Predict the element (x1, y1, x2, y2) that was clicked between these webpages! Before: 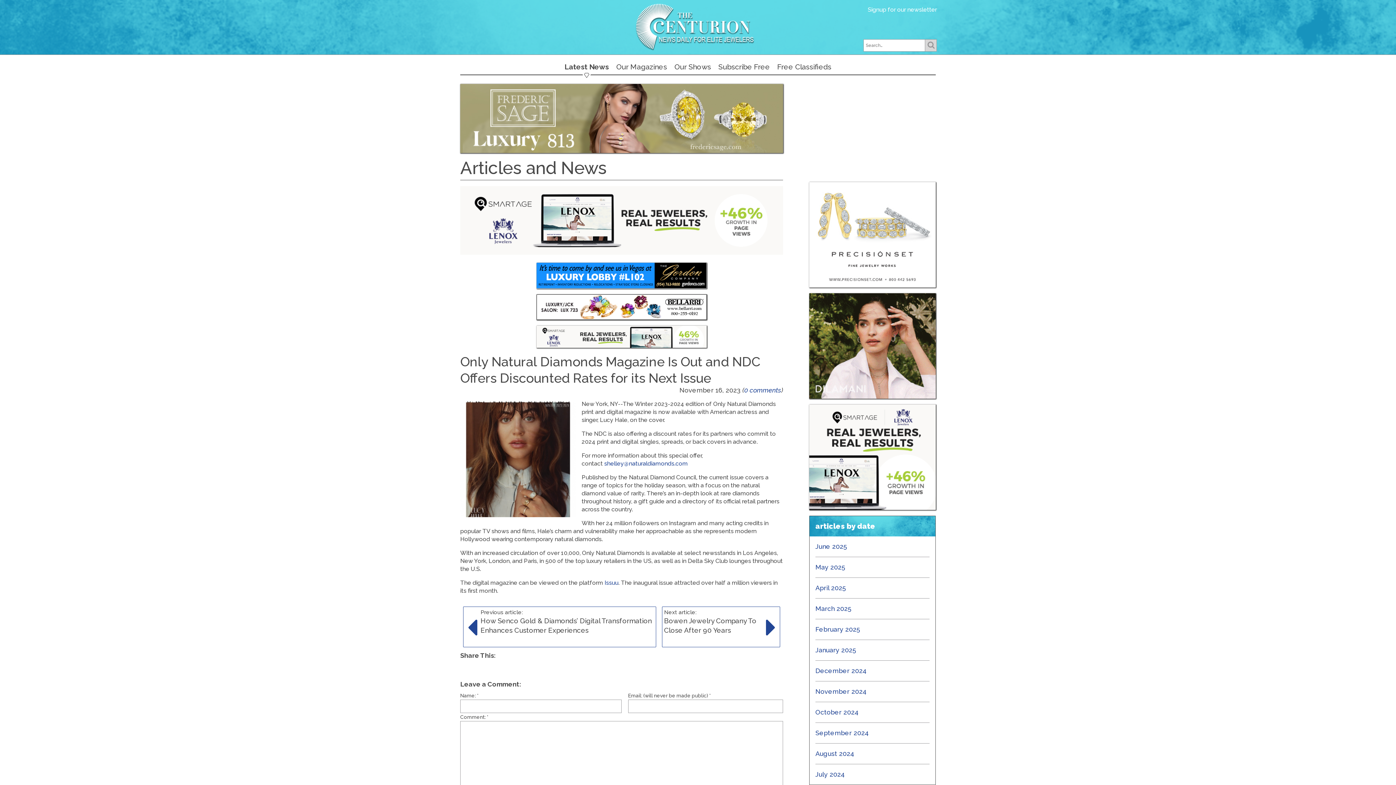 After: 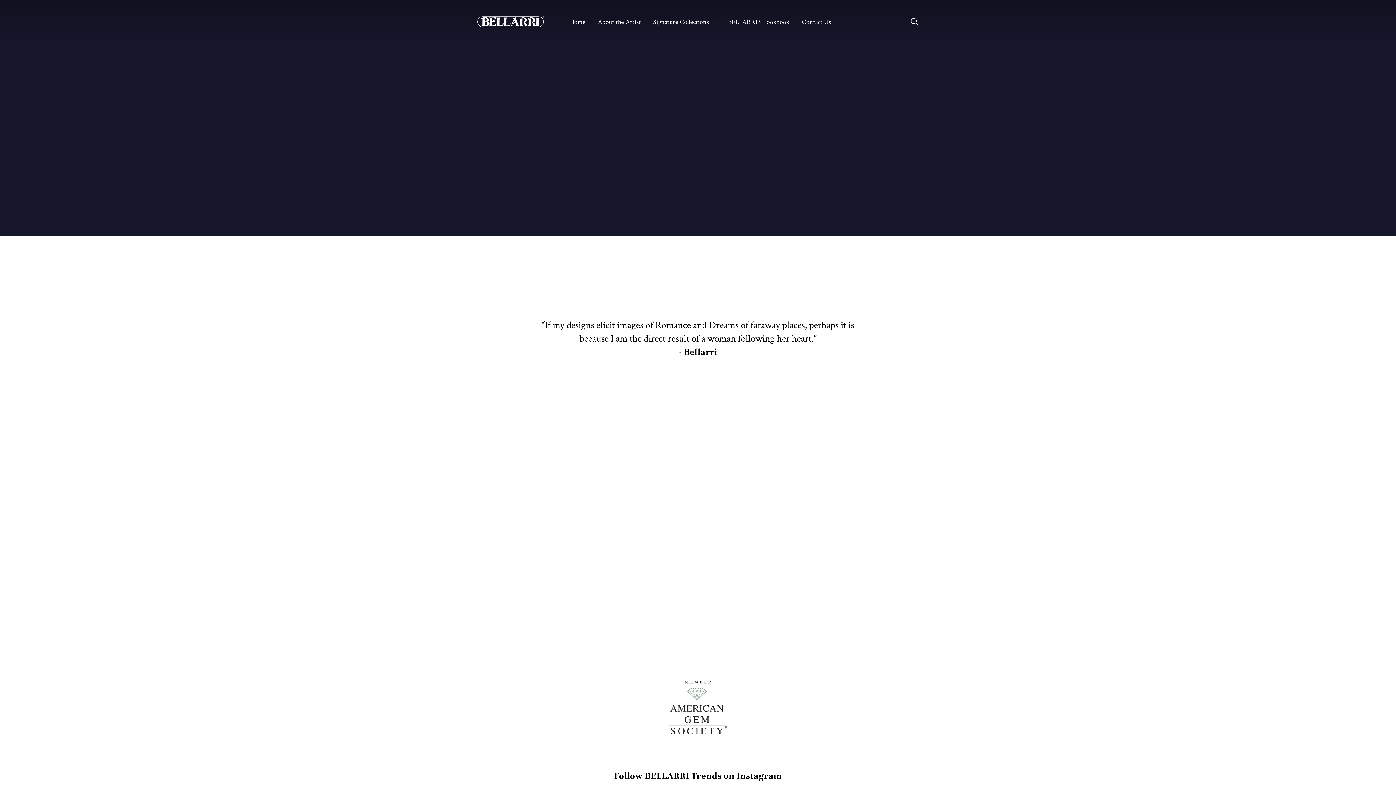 Action: bbox: (460, 294, 783, 320)